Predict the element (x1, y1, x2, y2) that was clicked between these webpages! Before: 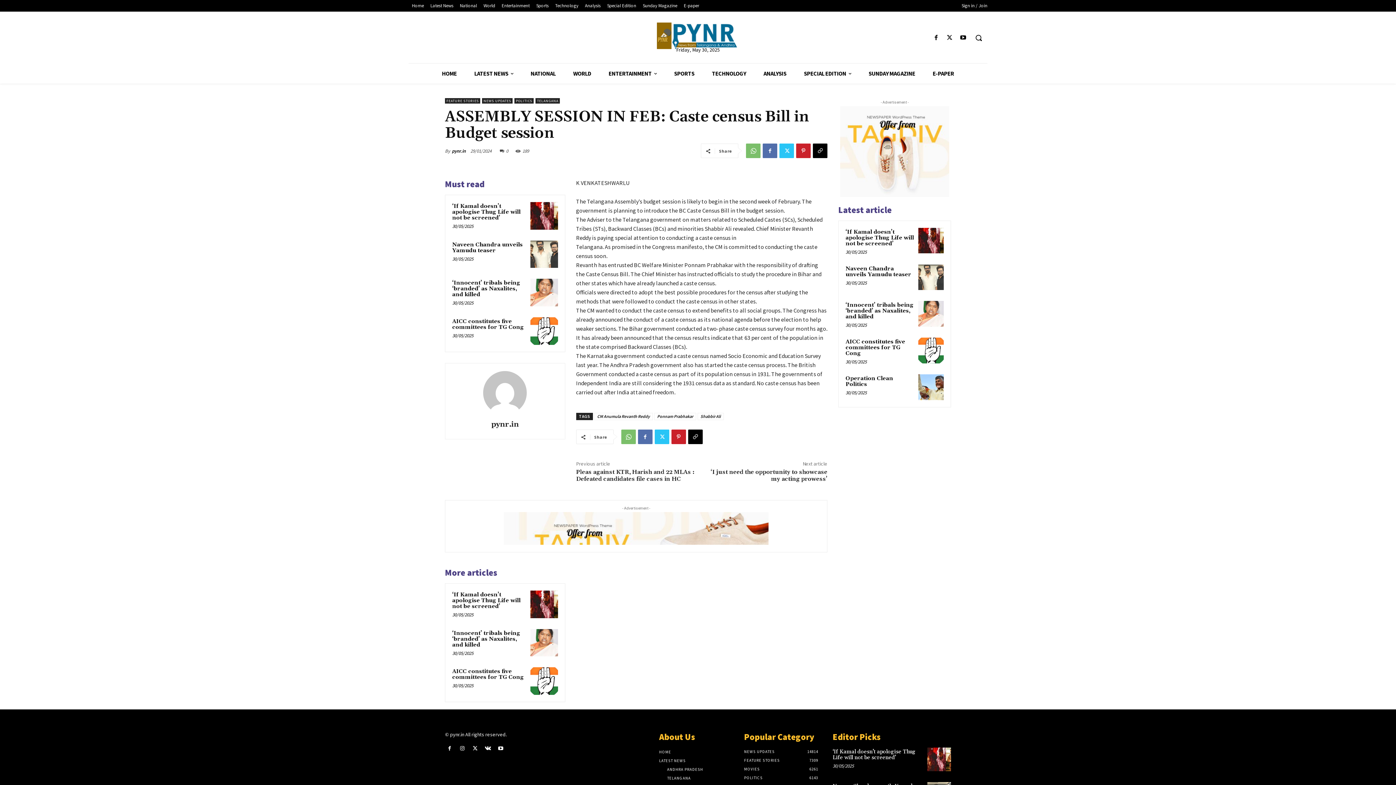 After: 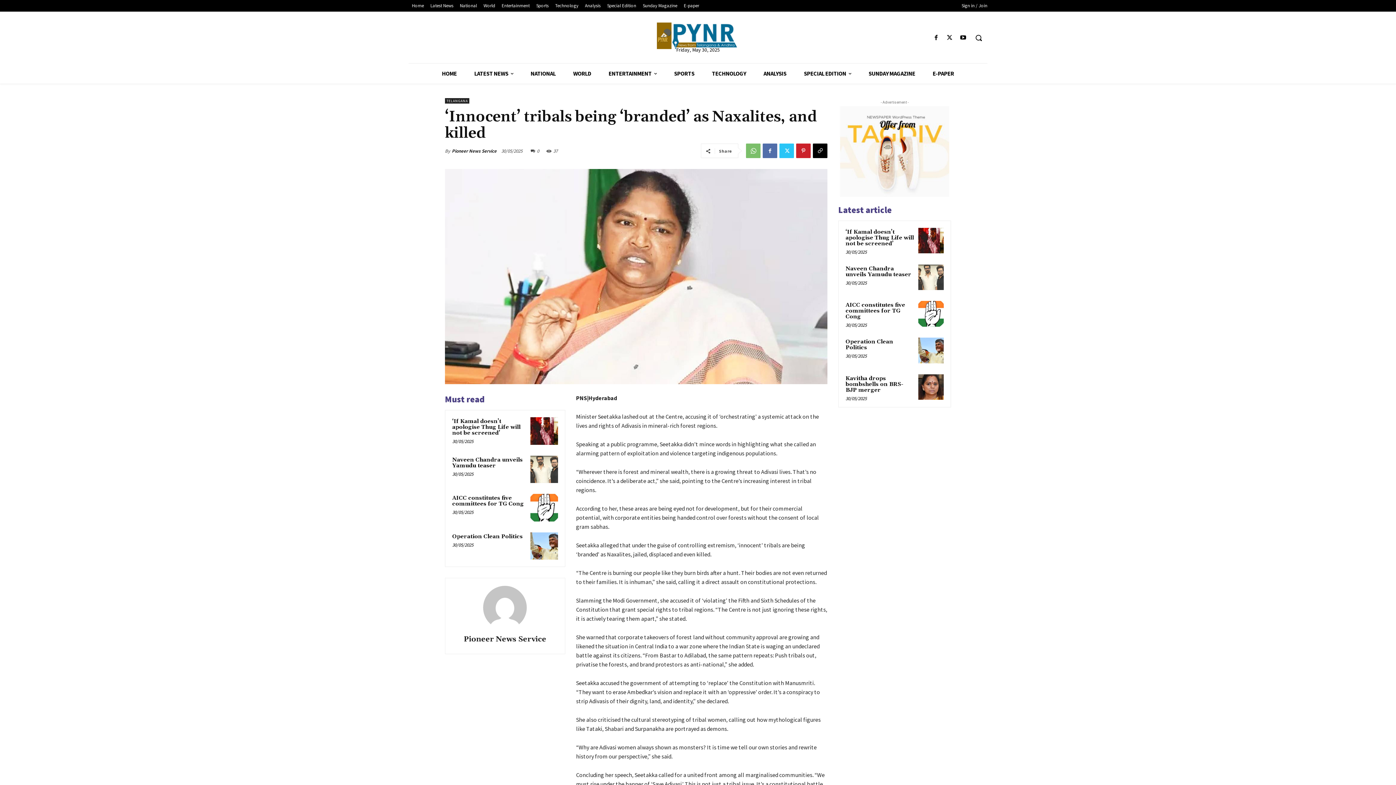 Action: bbox: (918, 301, 944, 326)